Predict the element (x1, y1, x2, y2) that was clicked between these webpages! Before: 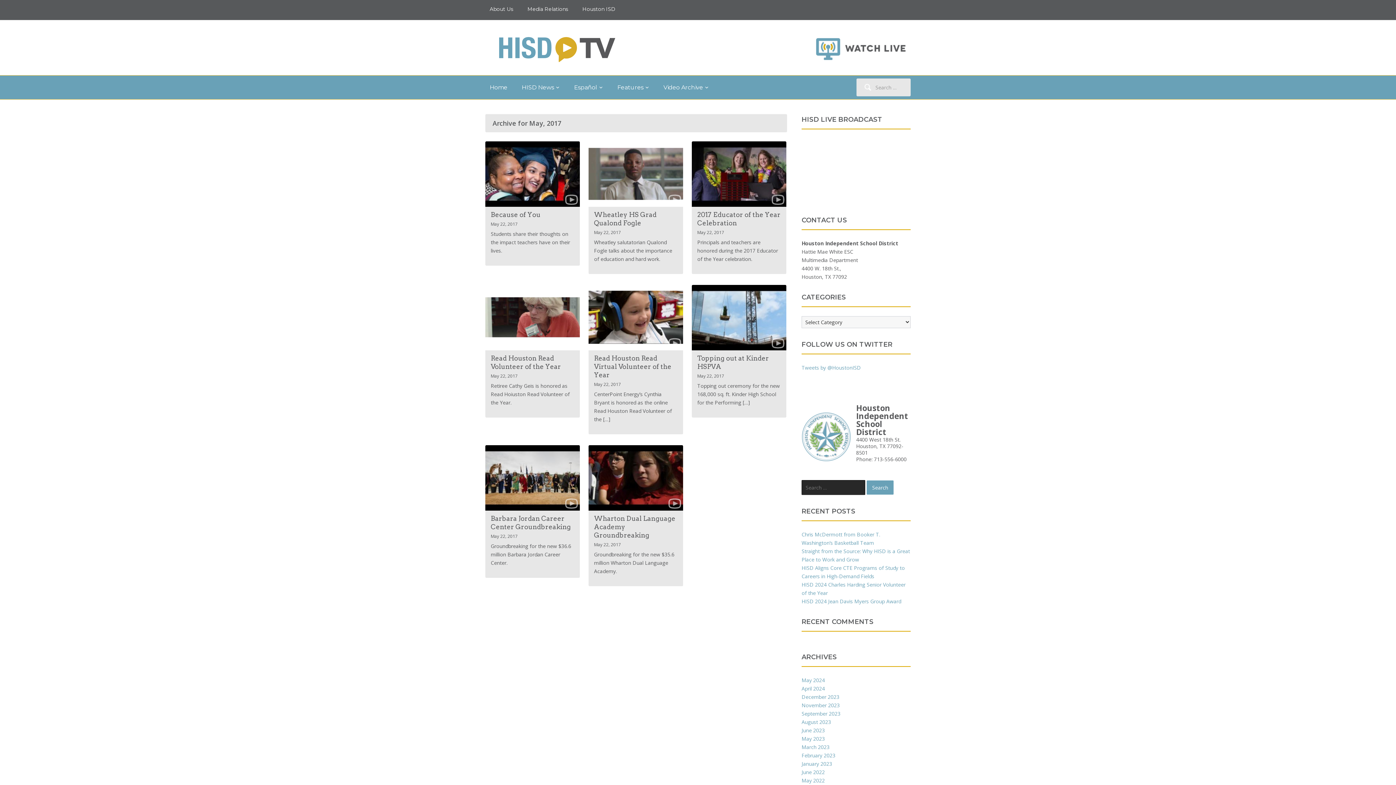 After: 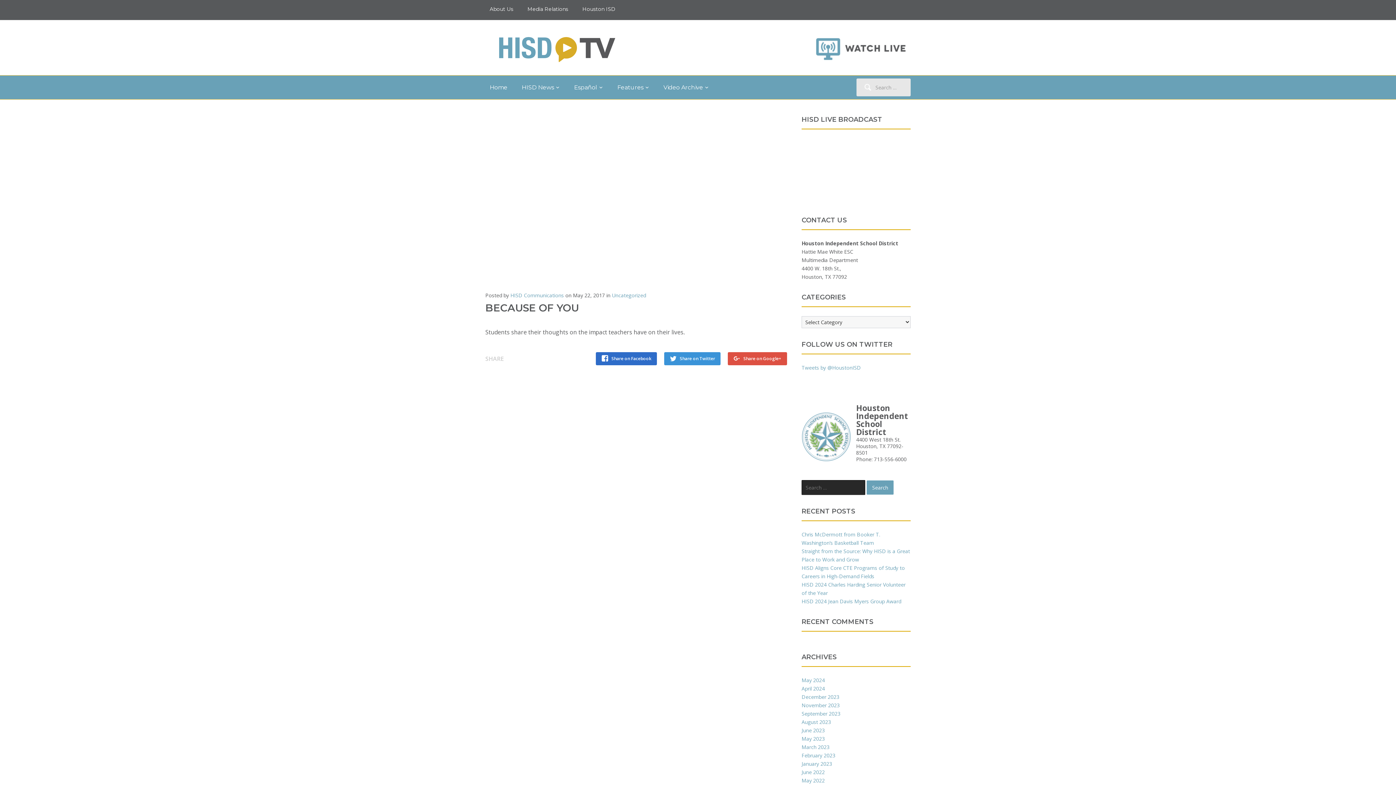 Action: label: Because of You bbox: (490, 210, 540, 218)